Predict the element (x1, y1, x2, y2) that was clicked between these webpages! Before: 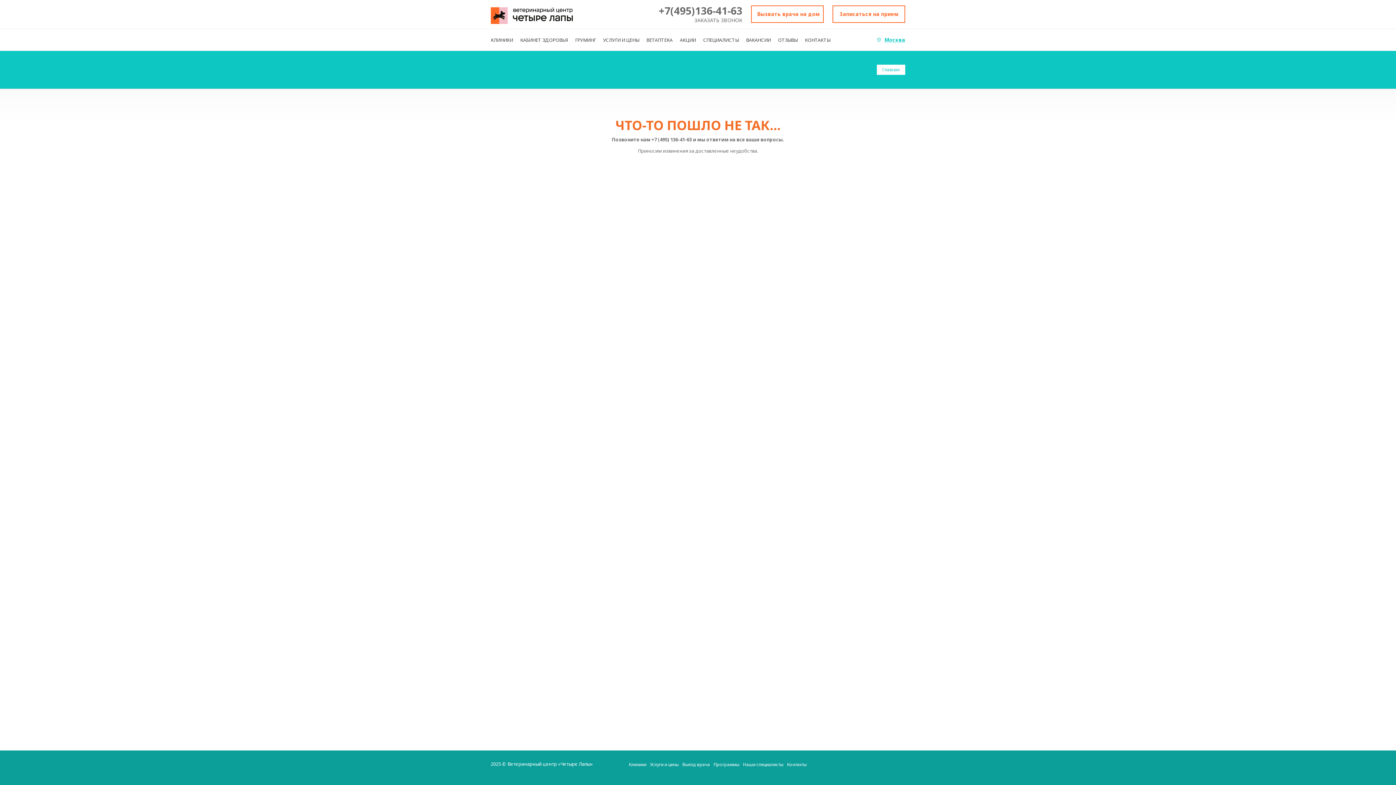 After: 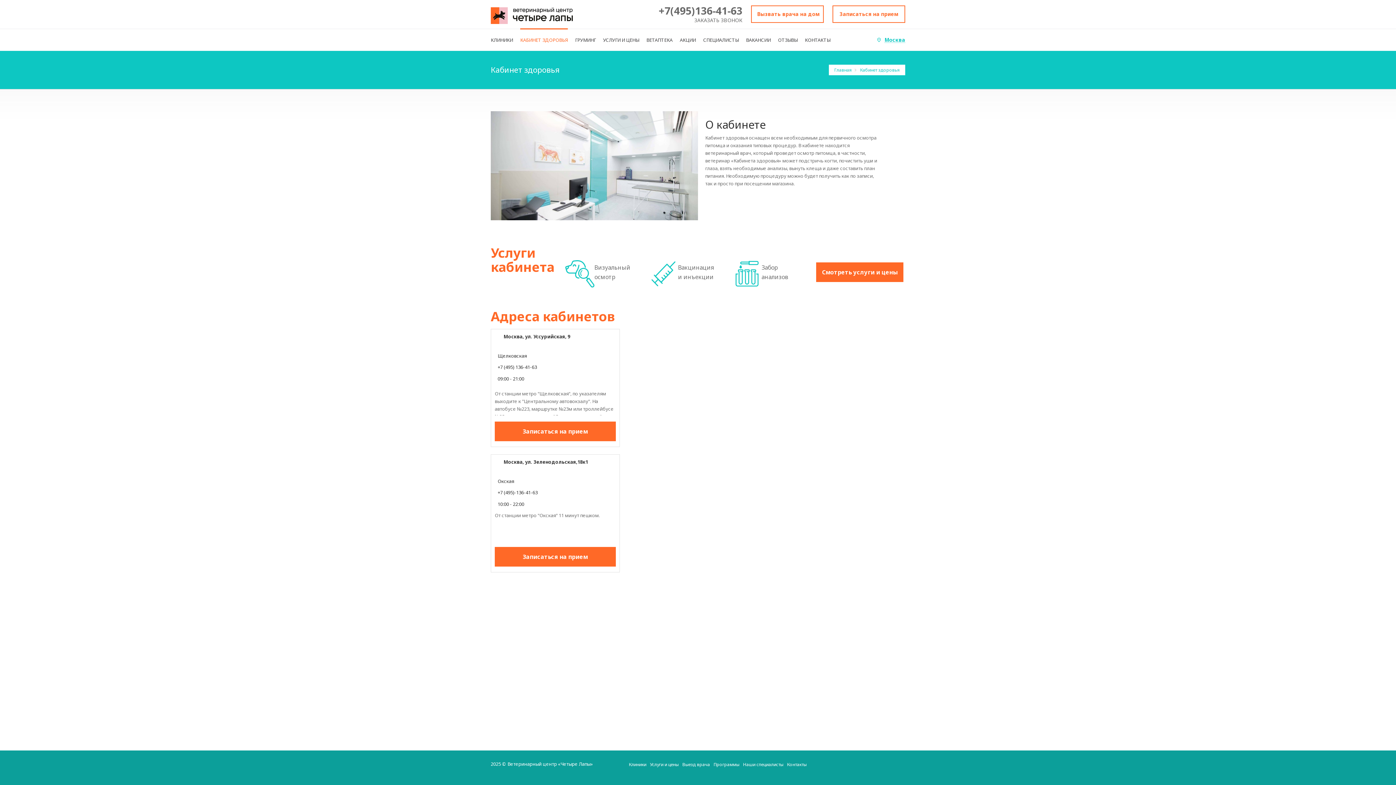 Action: bbox: (520, 29, 568, 50) label: КАБИНЕТ ЗДОРОВЬЯ